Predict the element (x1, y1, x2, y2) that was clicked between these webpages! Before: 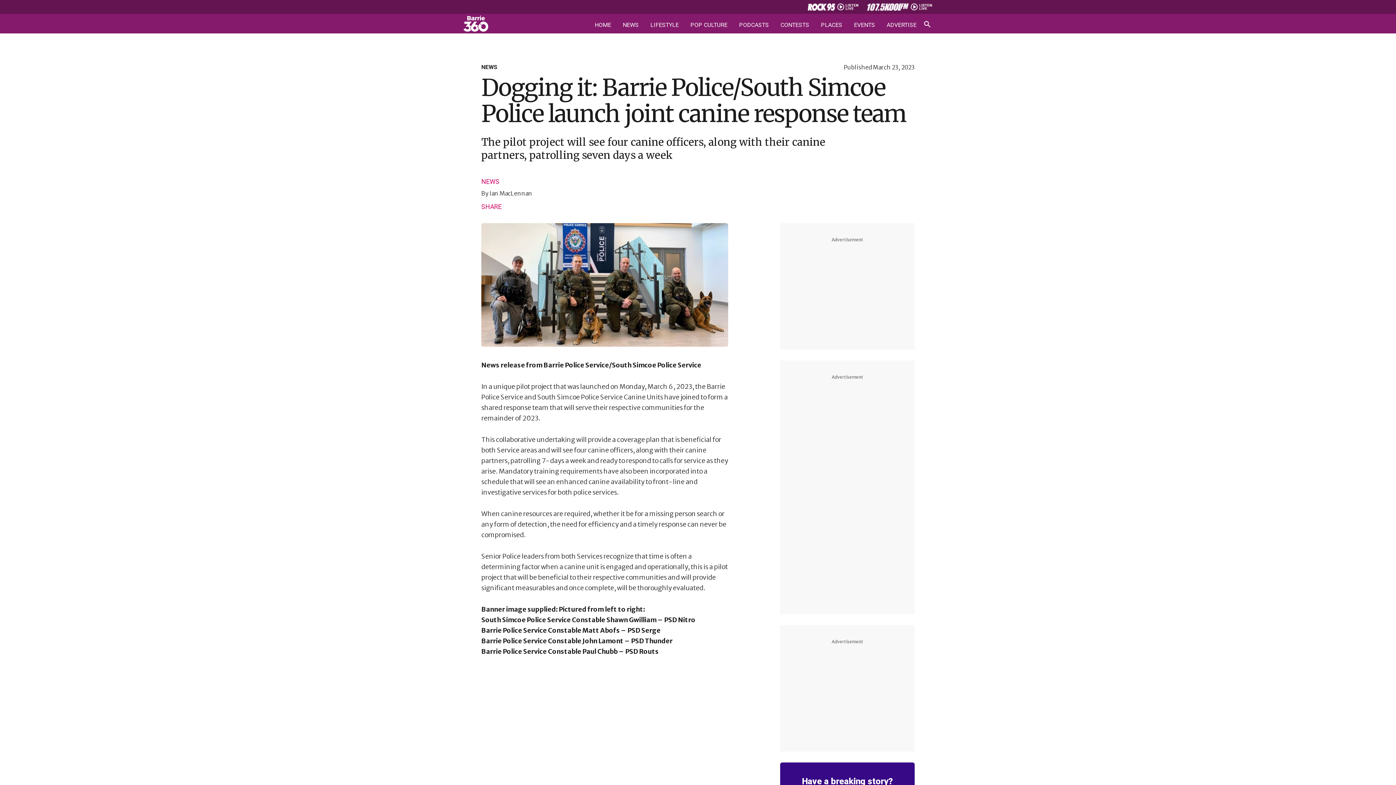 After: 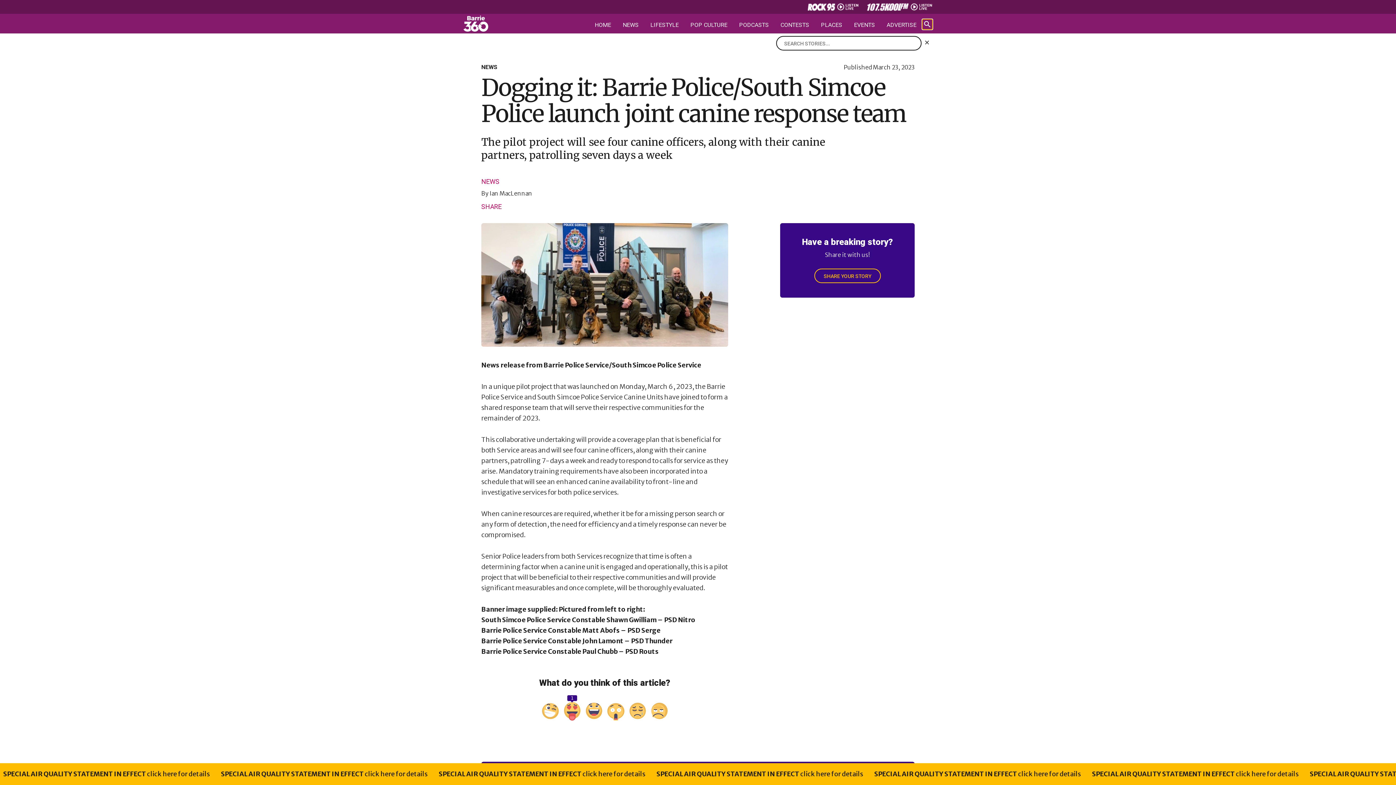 Action: label: Open search bbox: (922, 19, 932, 29)